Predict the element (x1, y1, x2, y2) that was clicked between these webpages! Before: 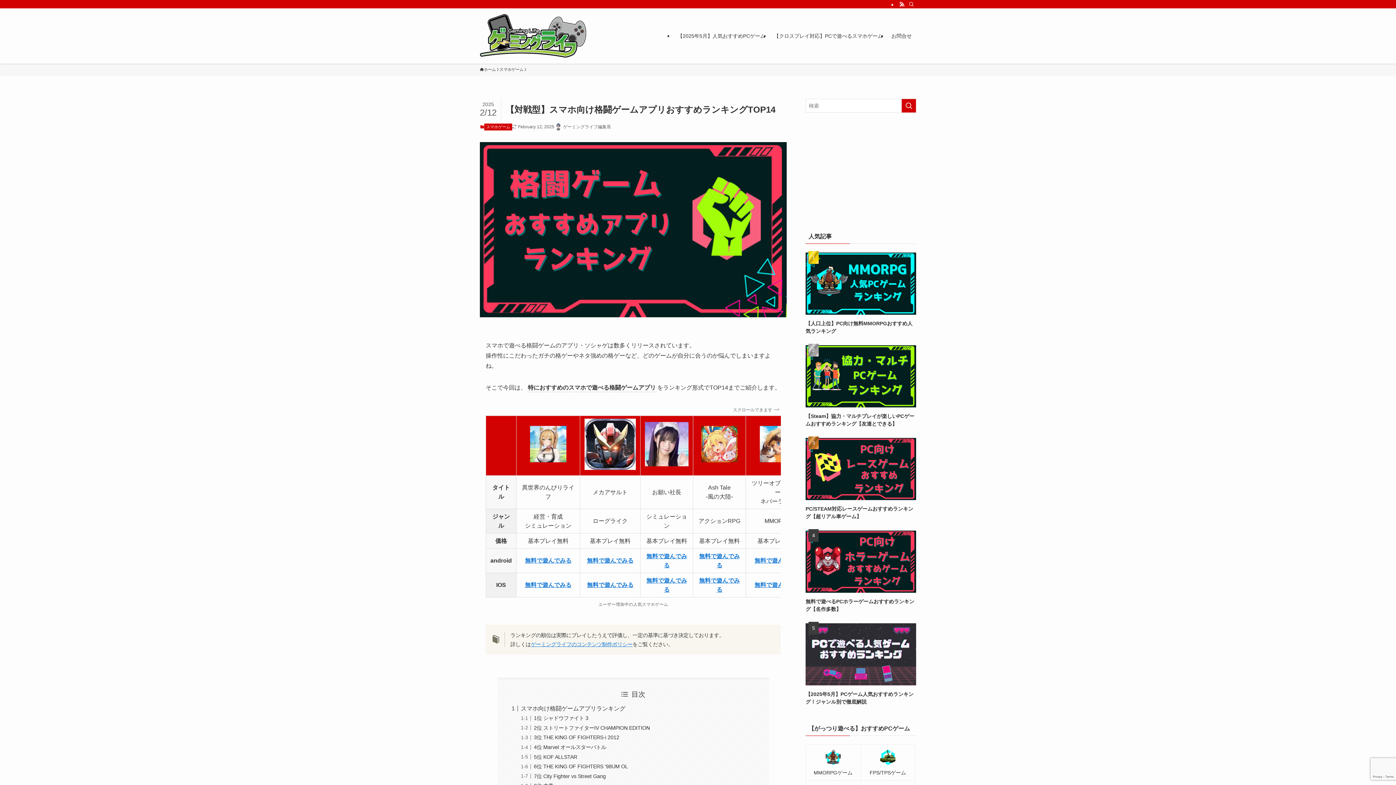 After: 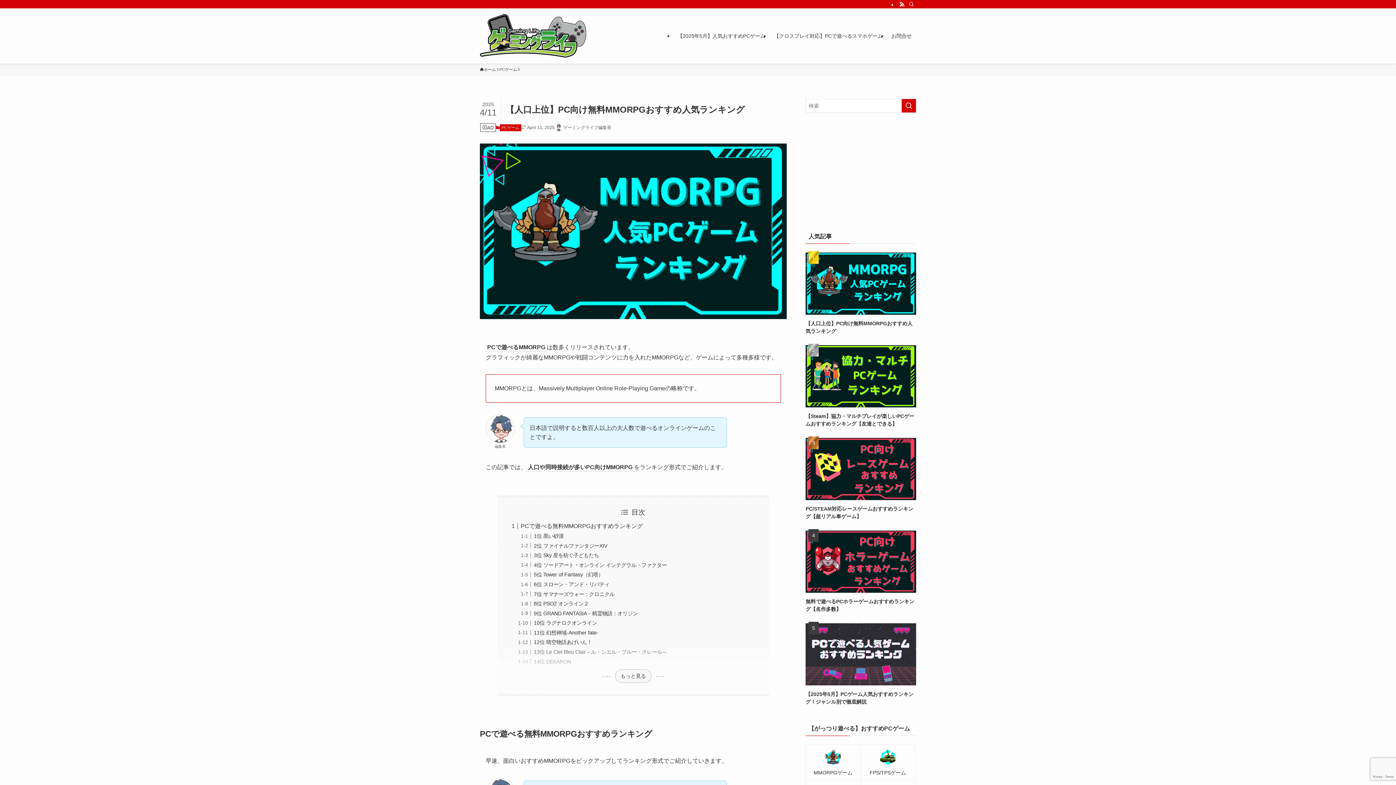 Action: label: 【人口上位】PC向け無料MMORPGおすすめ人気ランキング bbox: (805, 252, 916, 335)